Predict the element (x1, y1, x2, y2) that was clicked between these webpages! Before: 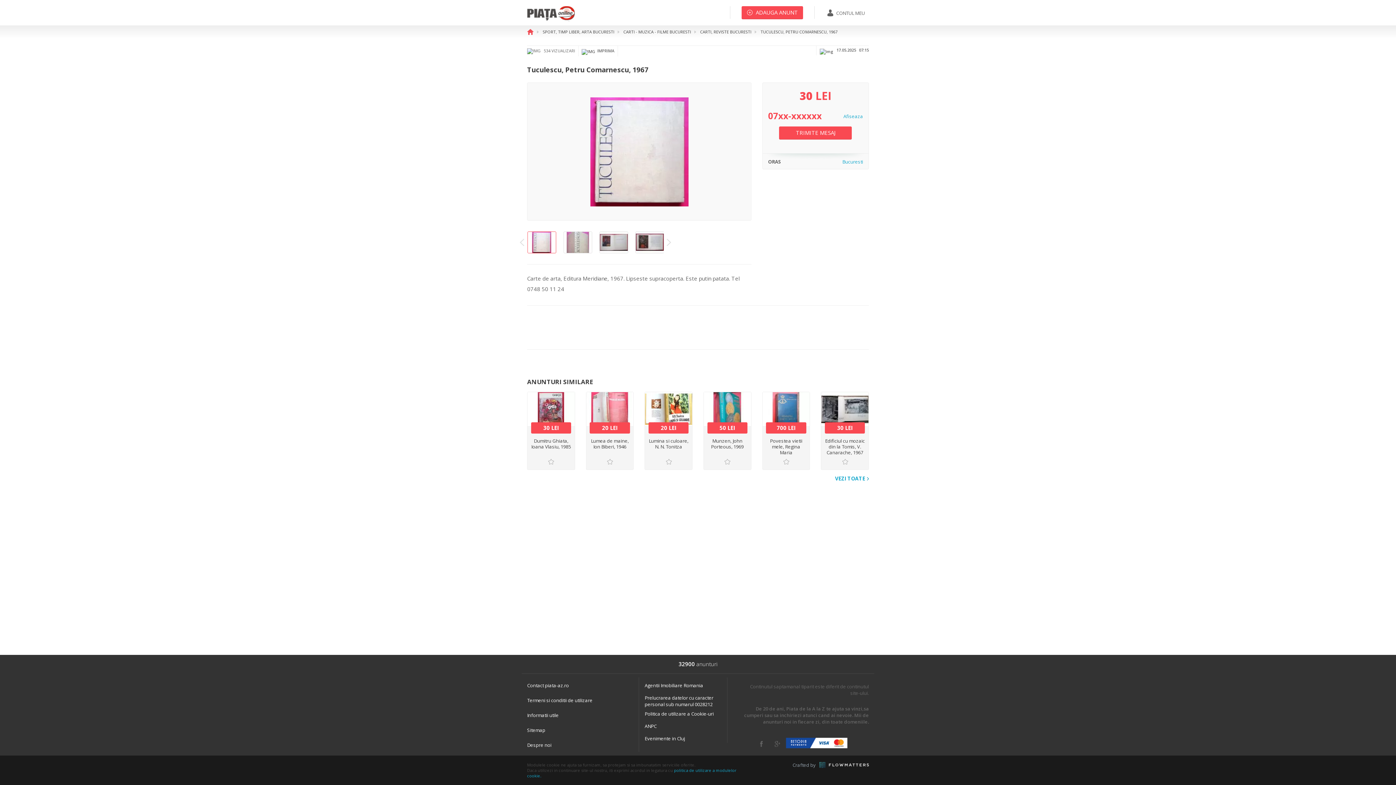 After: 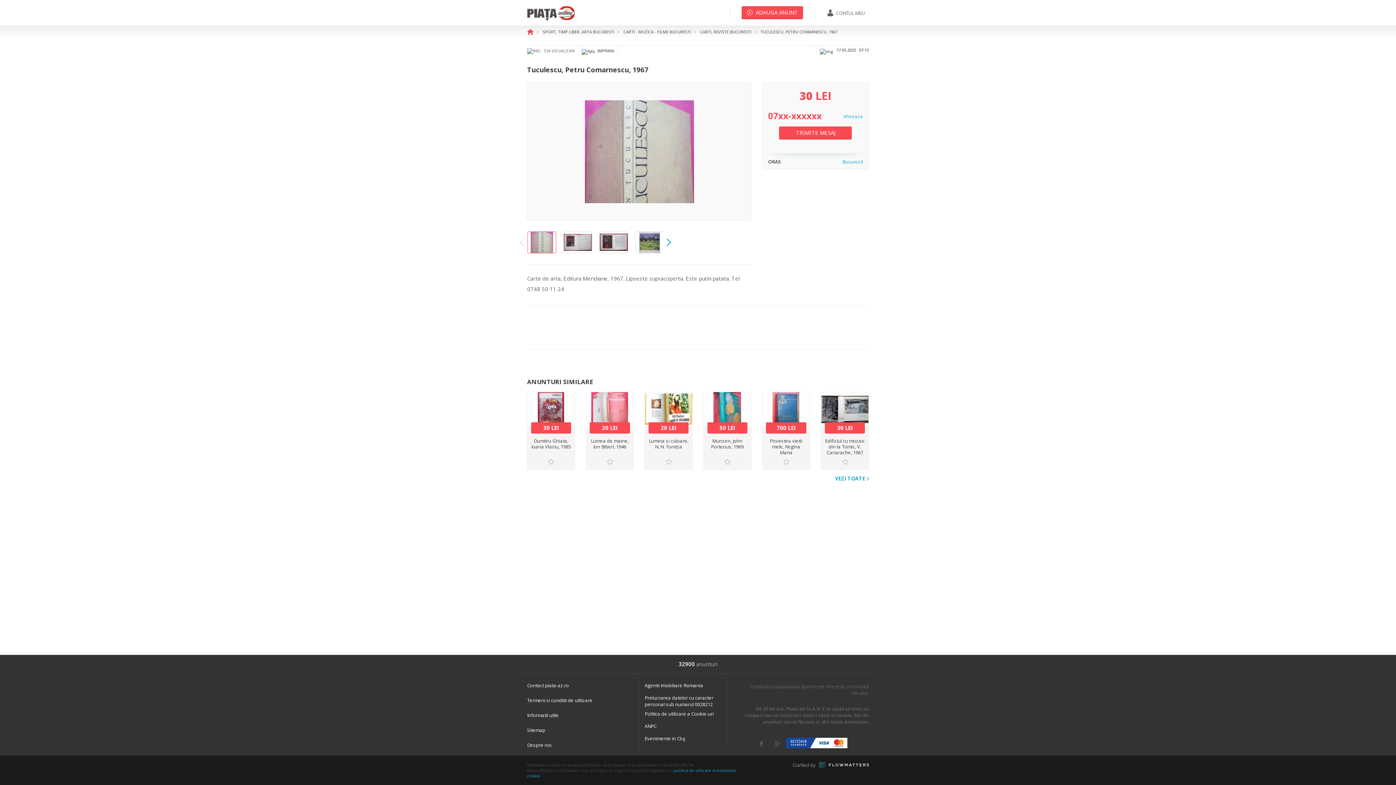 Action: bbox: (666, 231, 671, 253) label: Next